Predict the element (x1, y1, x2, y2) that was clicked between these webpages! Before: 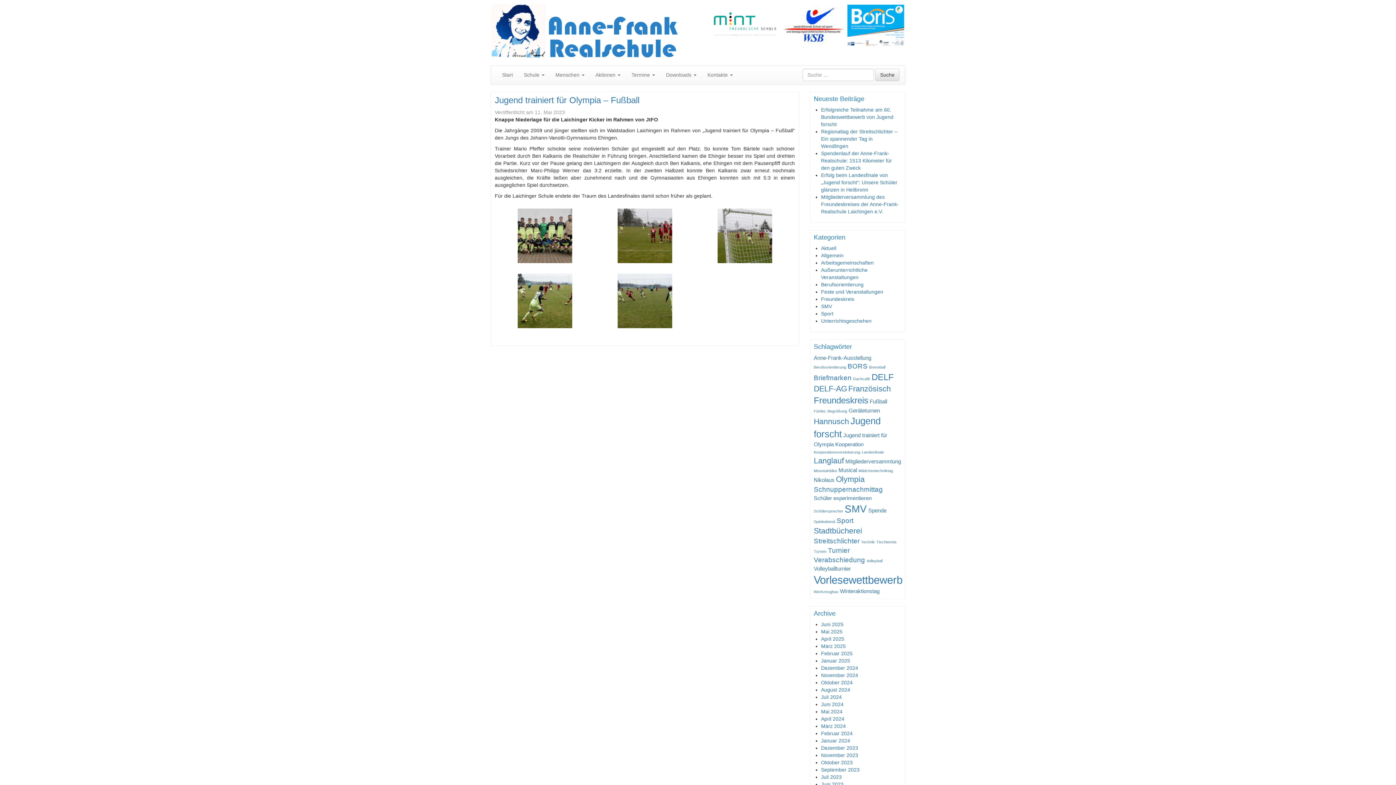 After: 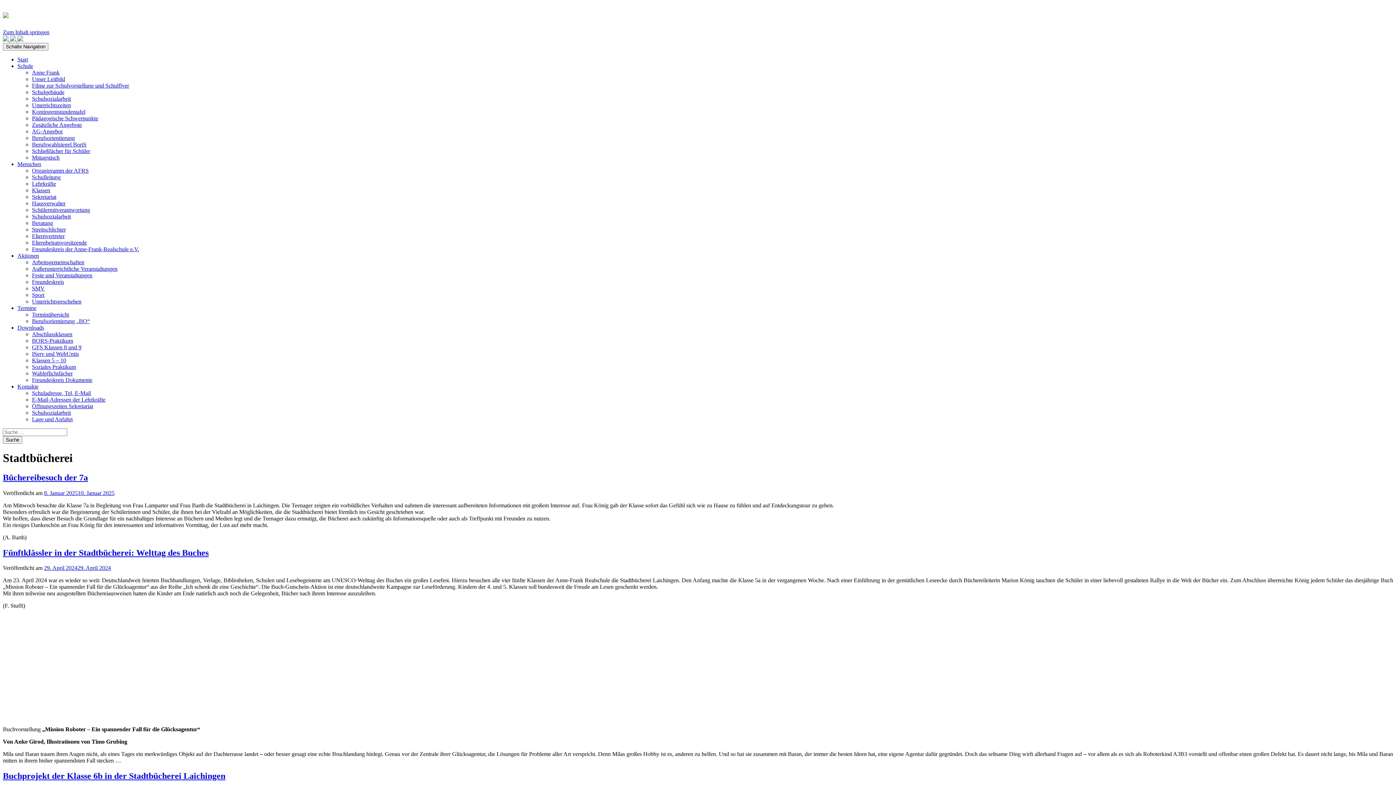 Action: bbox: (814, 526, 862, 535) label: Stadtbücherei (5 Einträge)